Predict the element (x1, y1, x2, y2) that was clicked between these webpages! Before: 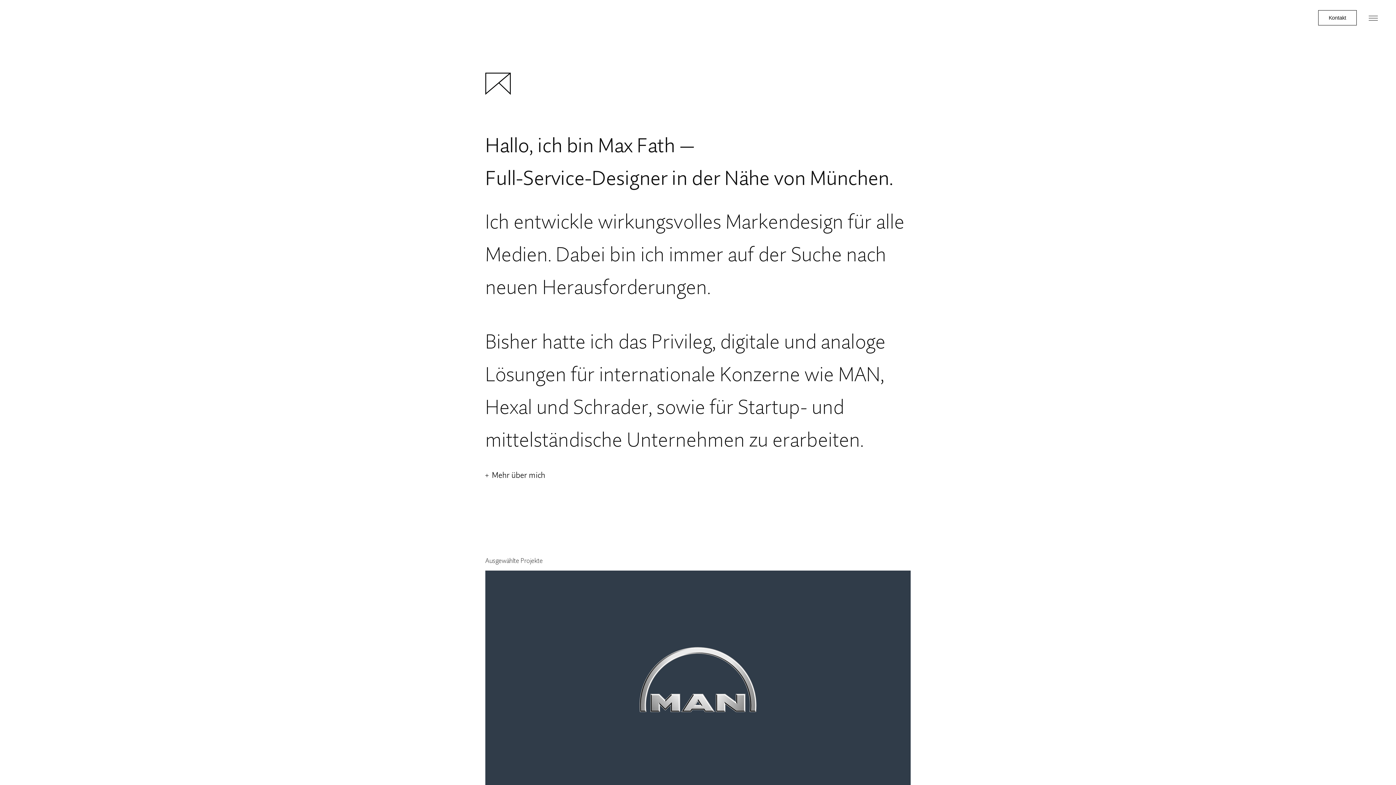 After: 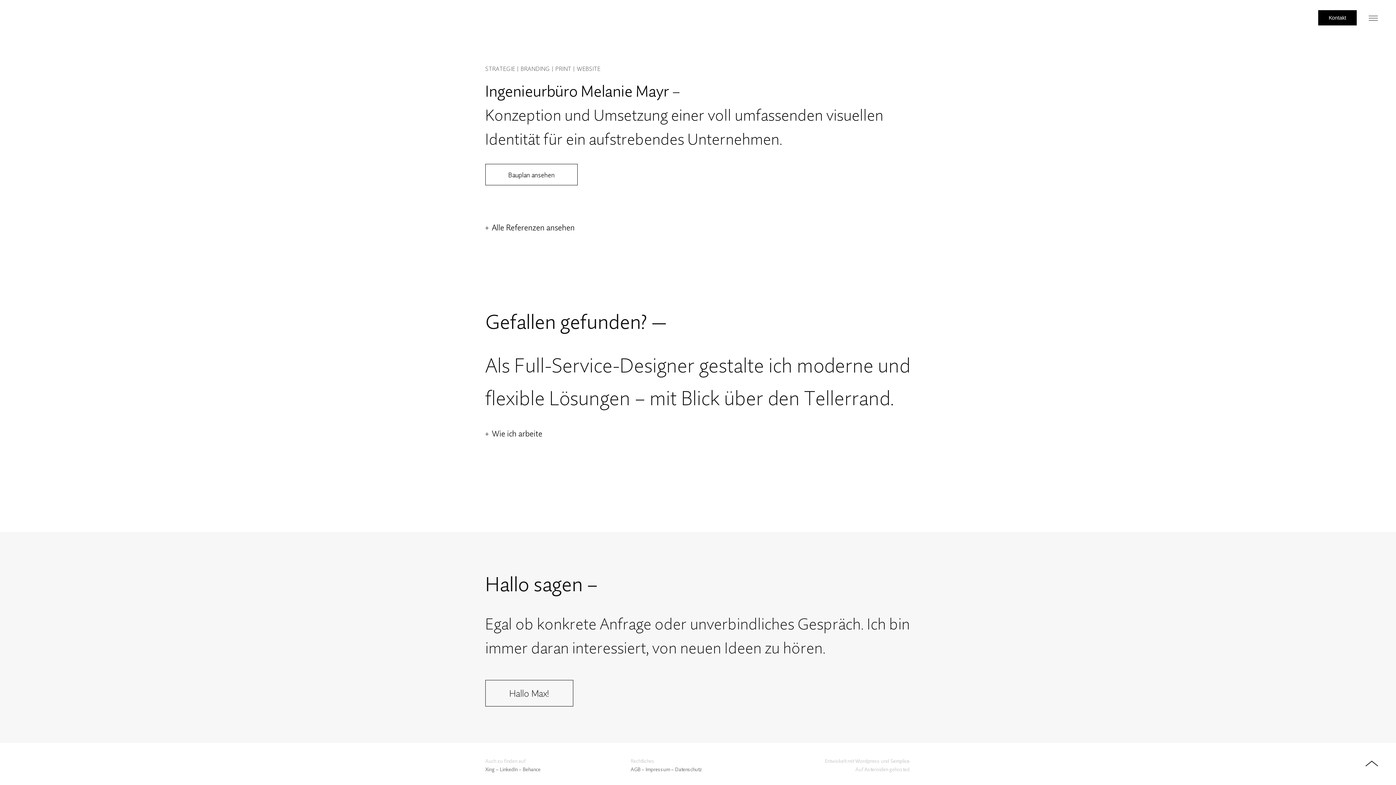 Action: bbox: (1318, 10, 1357, 25) label: Kontakt